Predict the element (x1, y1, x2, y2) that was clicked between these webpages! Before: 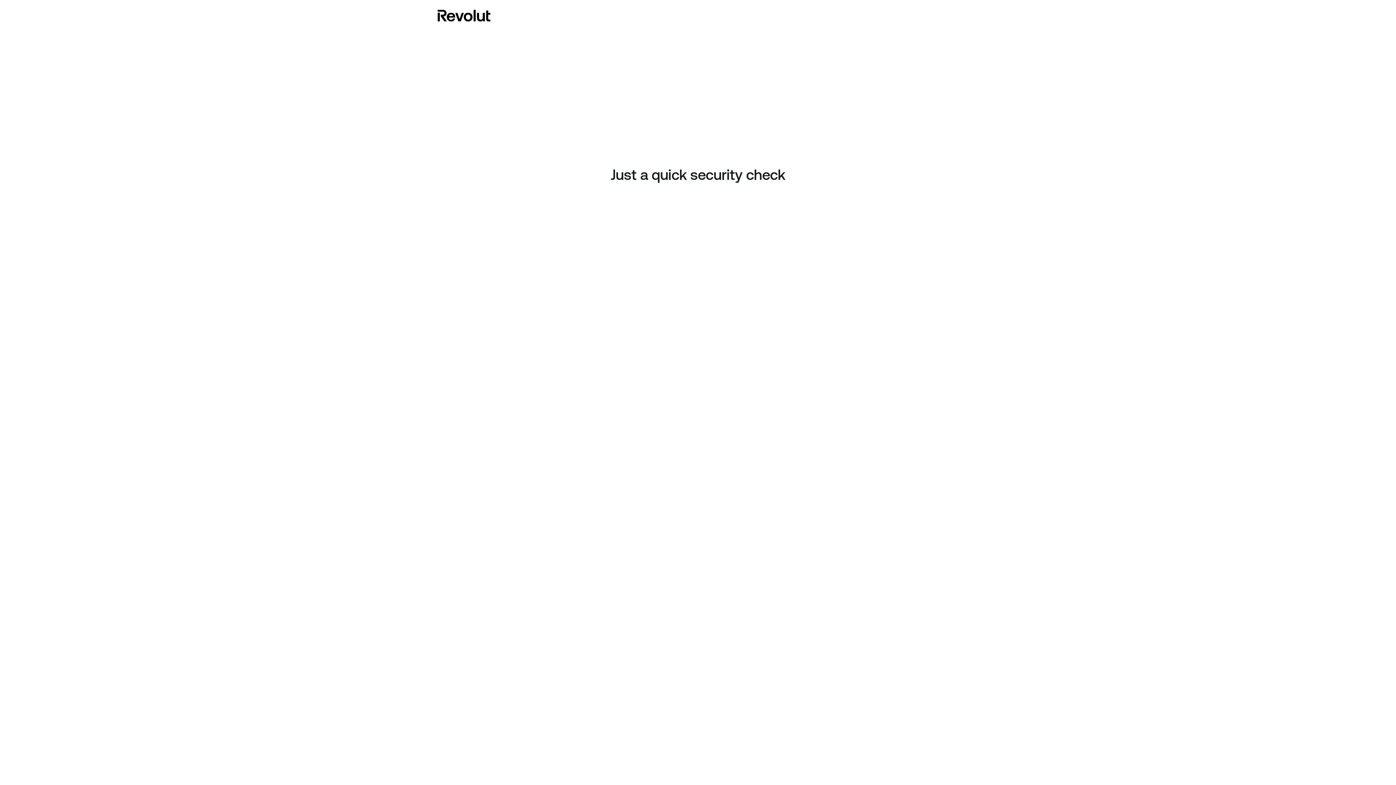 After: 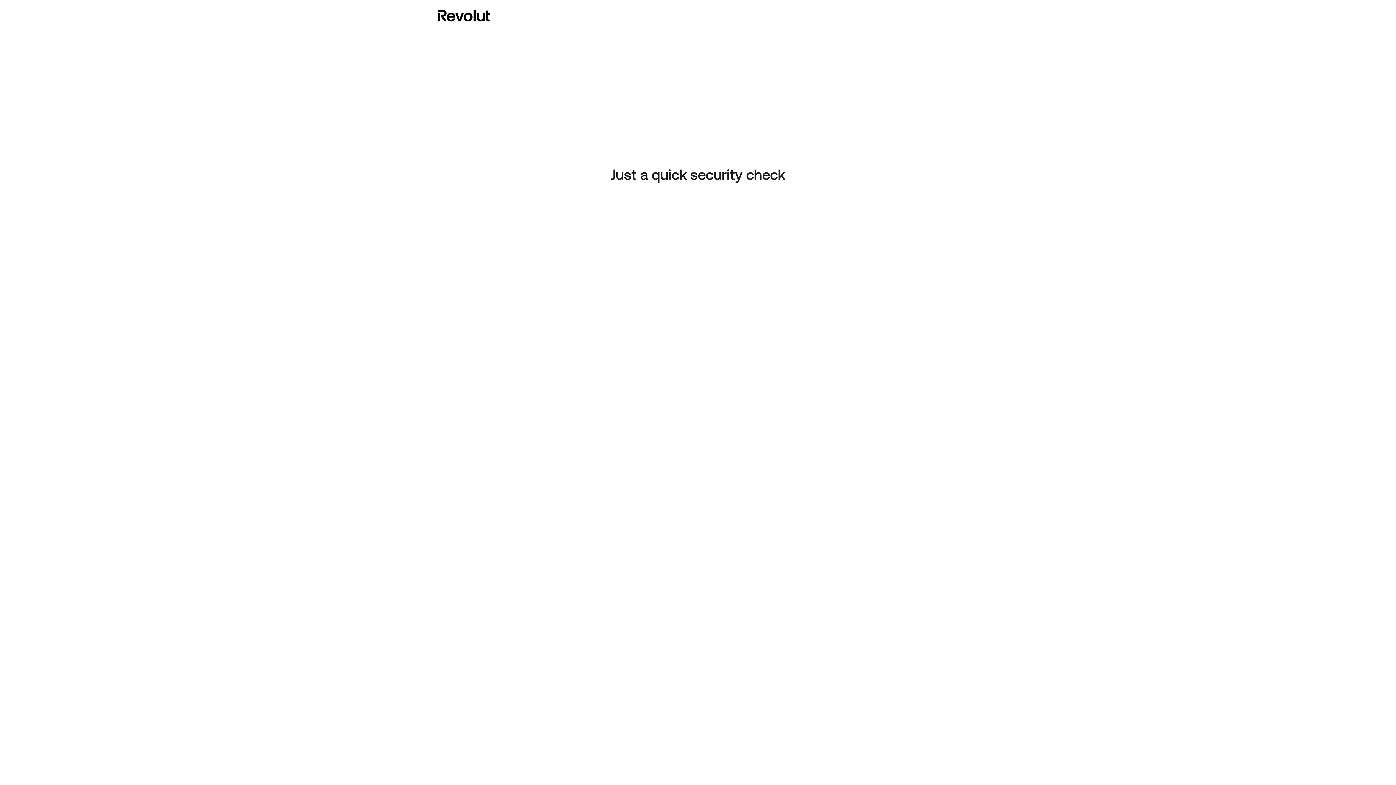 Action: bbox: (437, 8, 490, 23)